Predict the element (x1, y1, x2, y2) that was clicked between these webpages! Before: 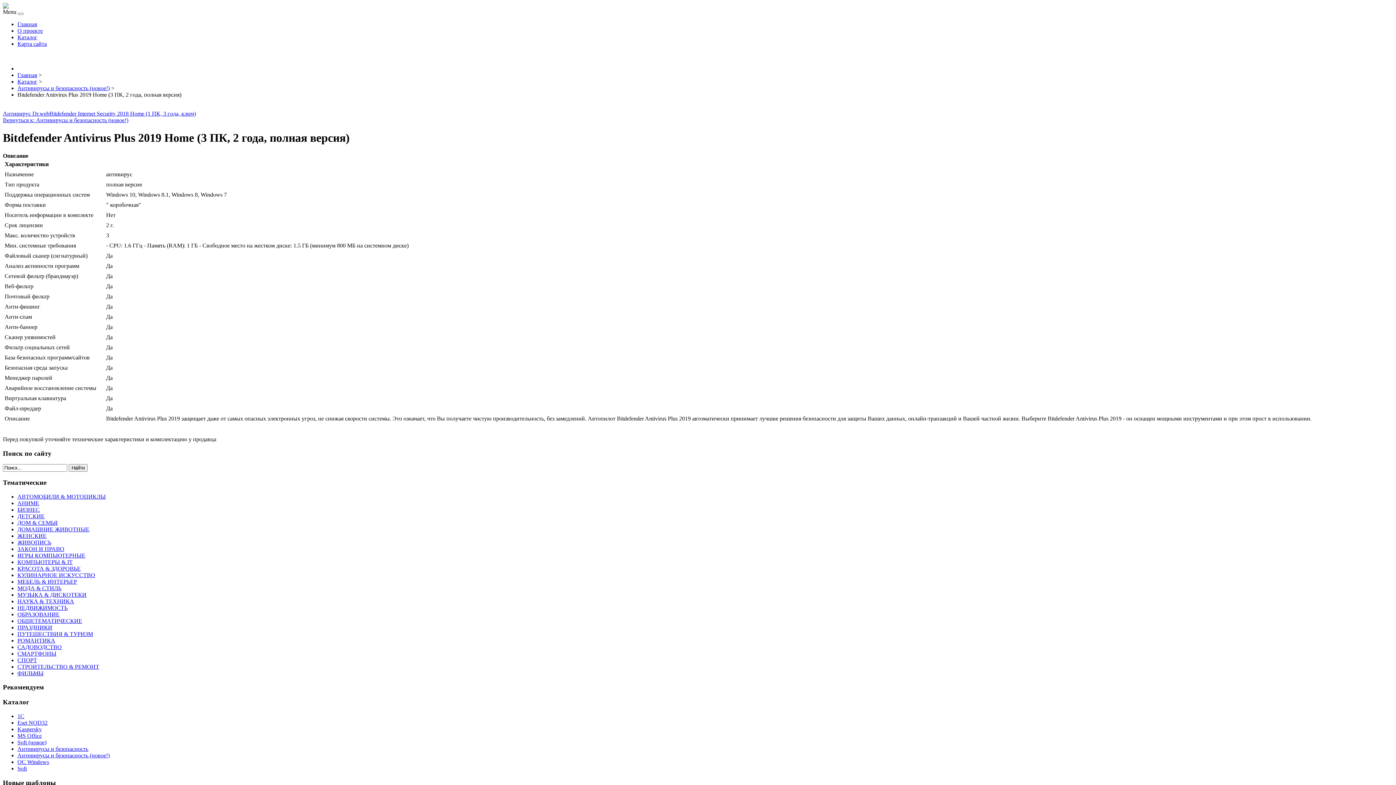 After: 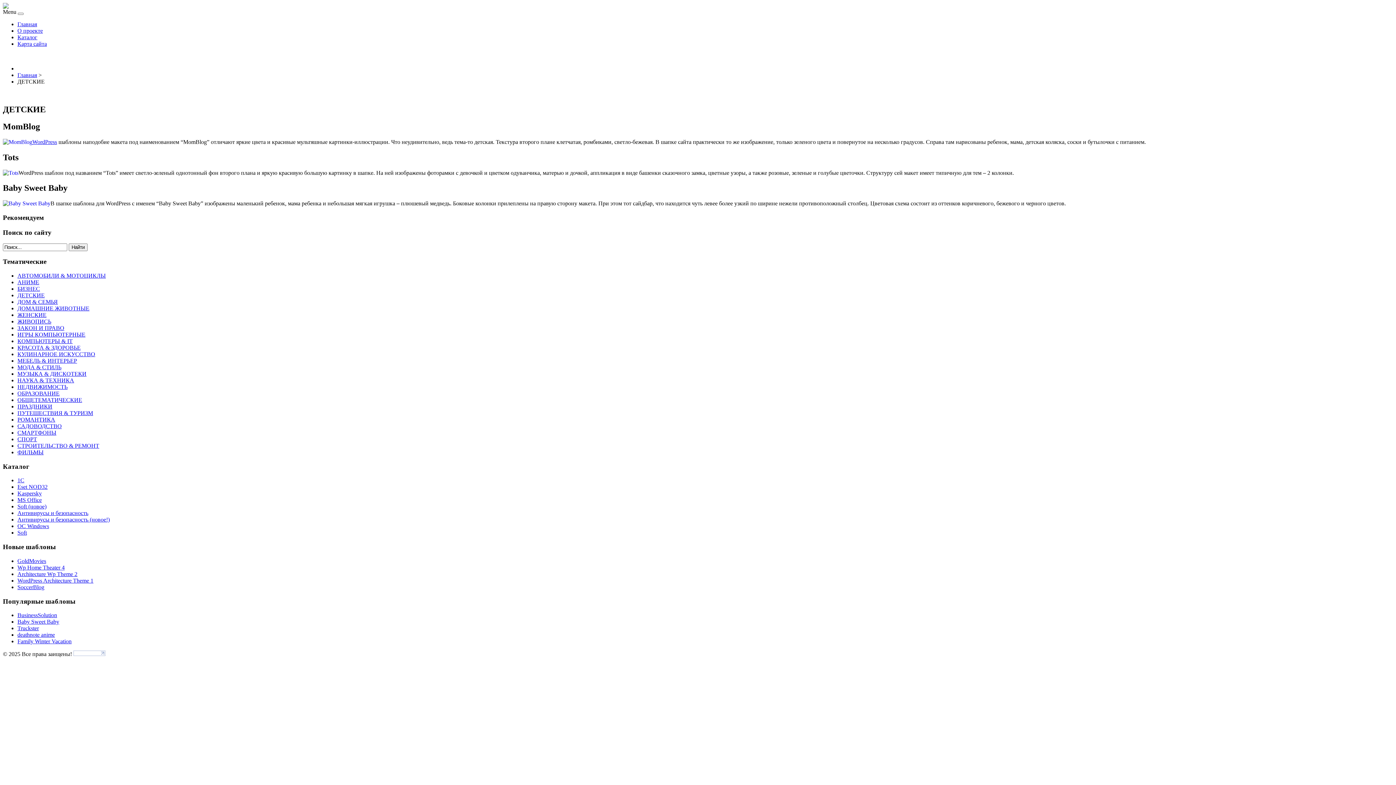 Action: bbox: (17, 513, 44, 519) label: ДЕТСКИЕ